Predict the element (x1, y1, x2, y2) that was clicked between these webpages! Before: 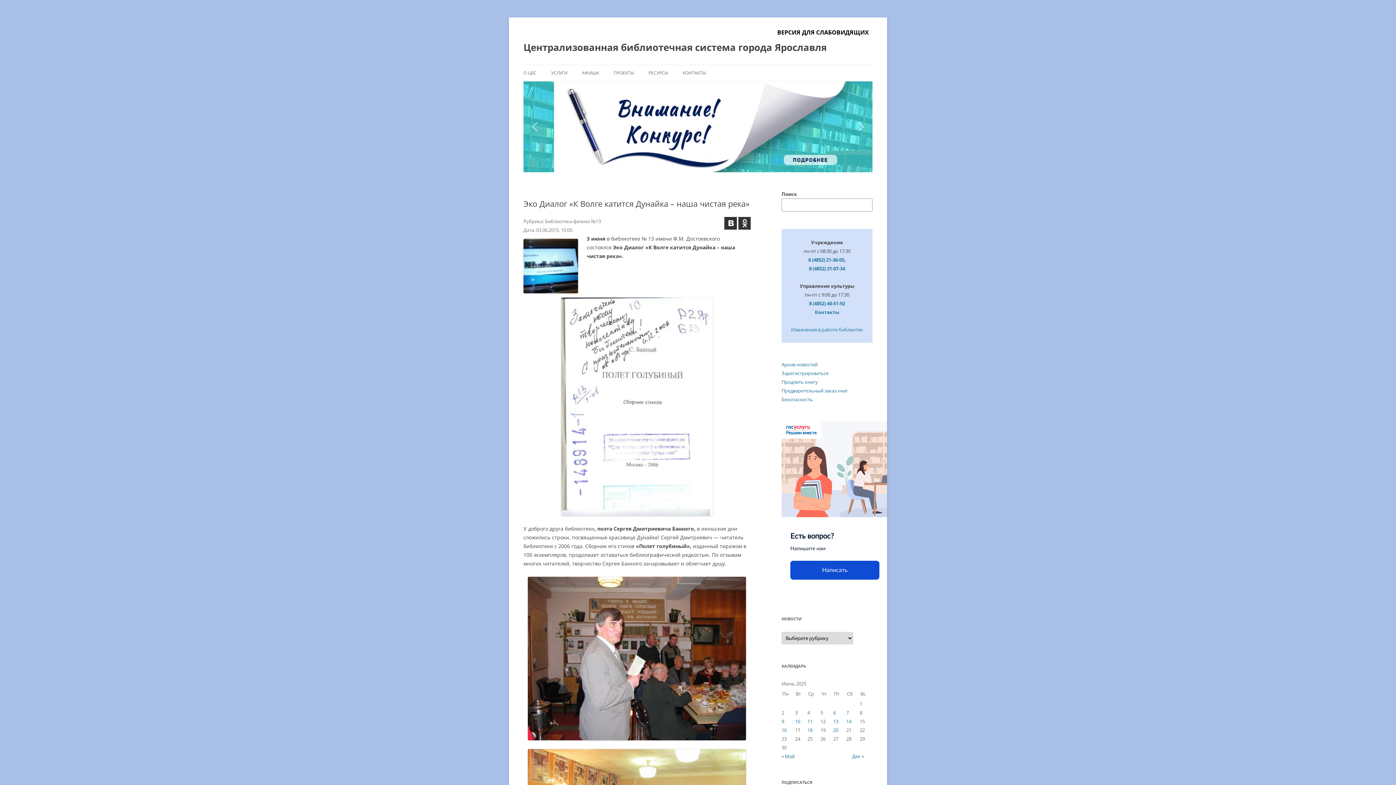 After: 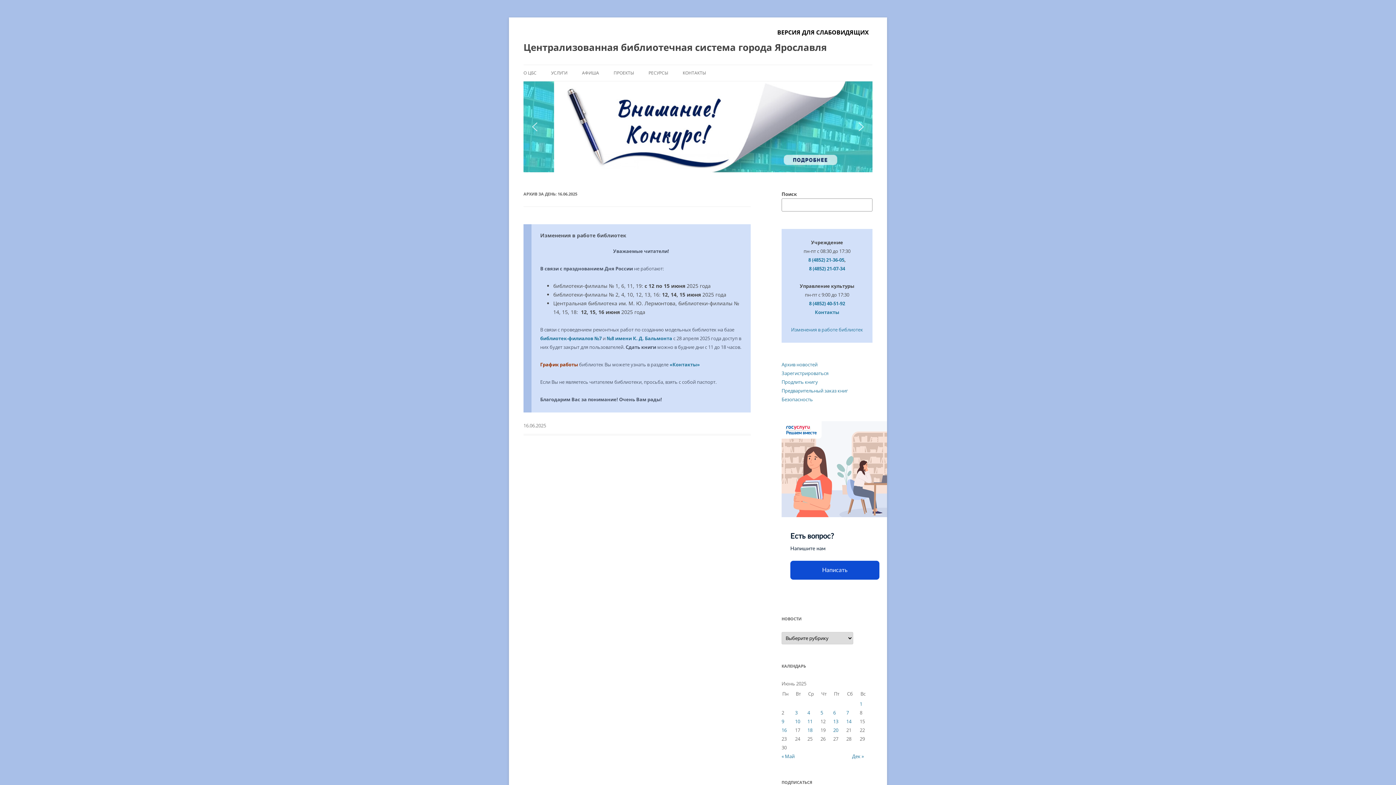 Action: bbox: (781, 727, 786, 733) label: Записи, опубликованные 16.06.2025